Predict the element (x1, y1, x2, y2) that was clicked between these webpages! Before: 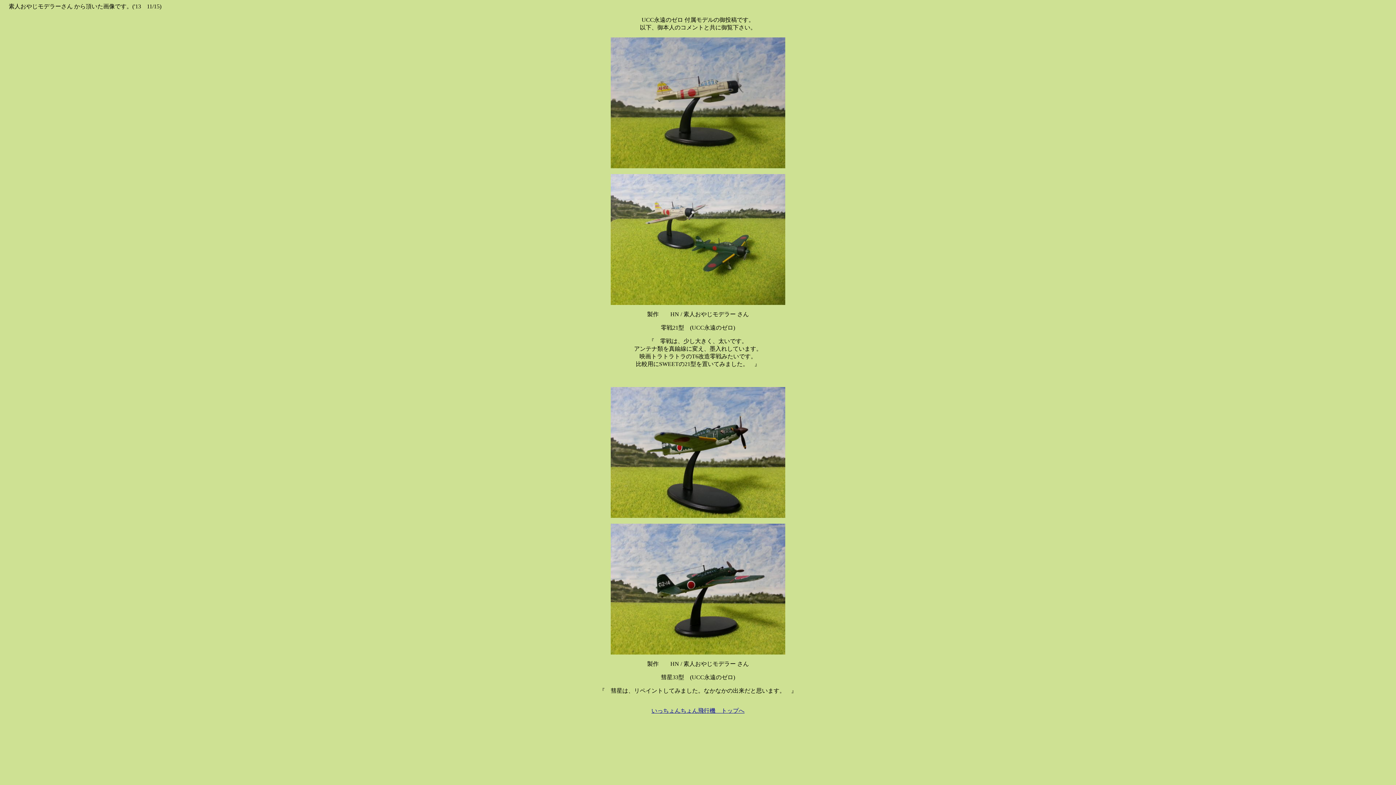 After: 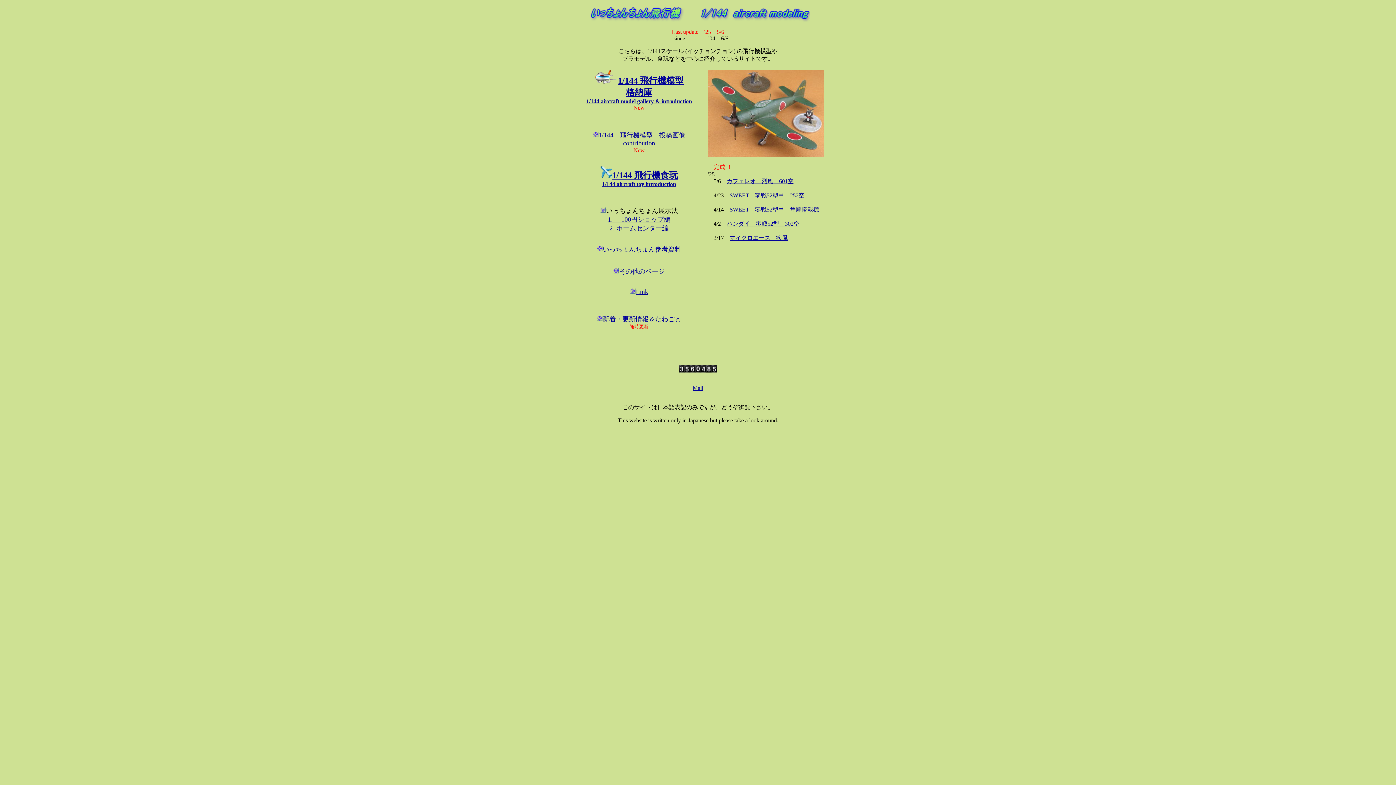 Action: bbox: (651, 708, 744, 714) label: いっちょんちょん飛行機　トップへ